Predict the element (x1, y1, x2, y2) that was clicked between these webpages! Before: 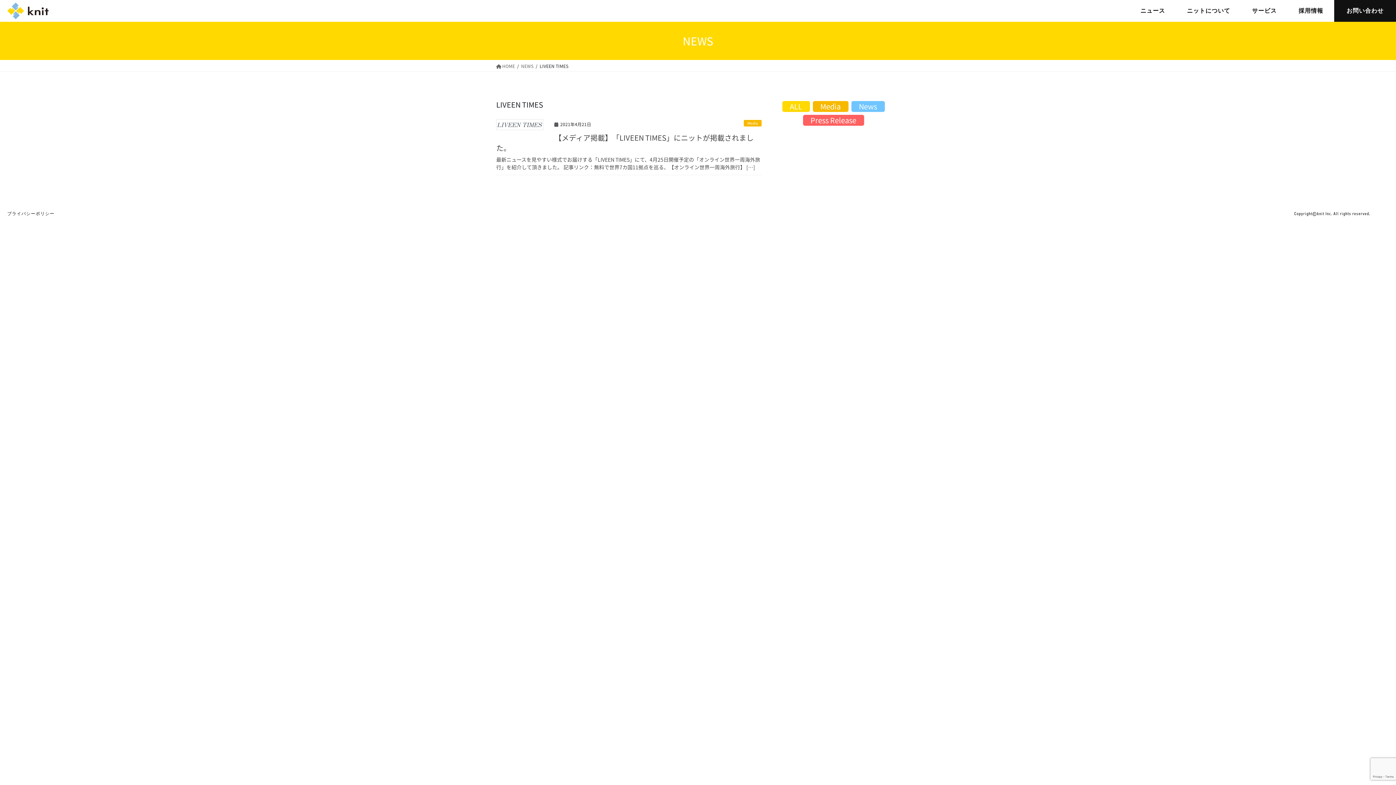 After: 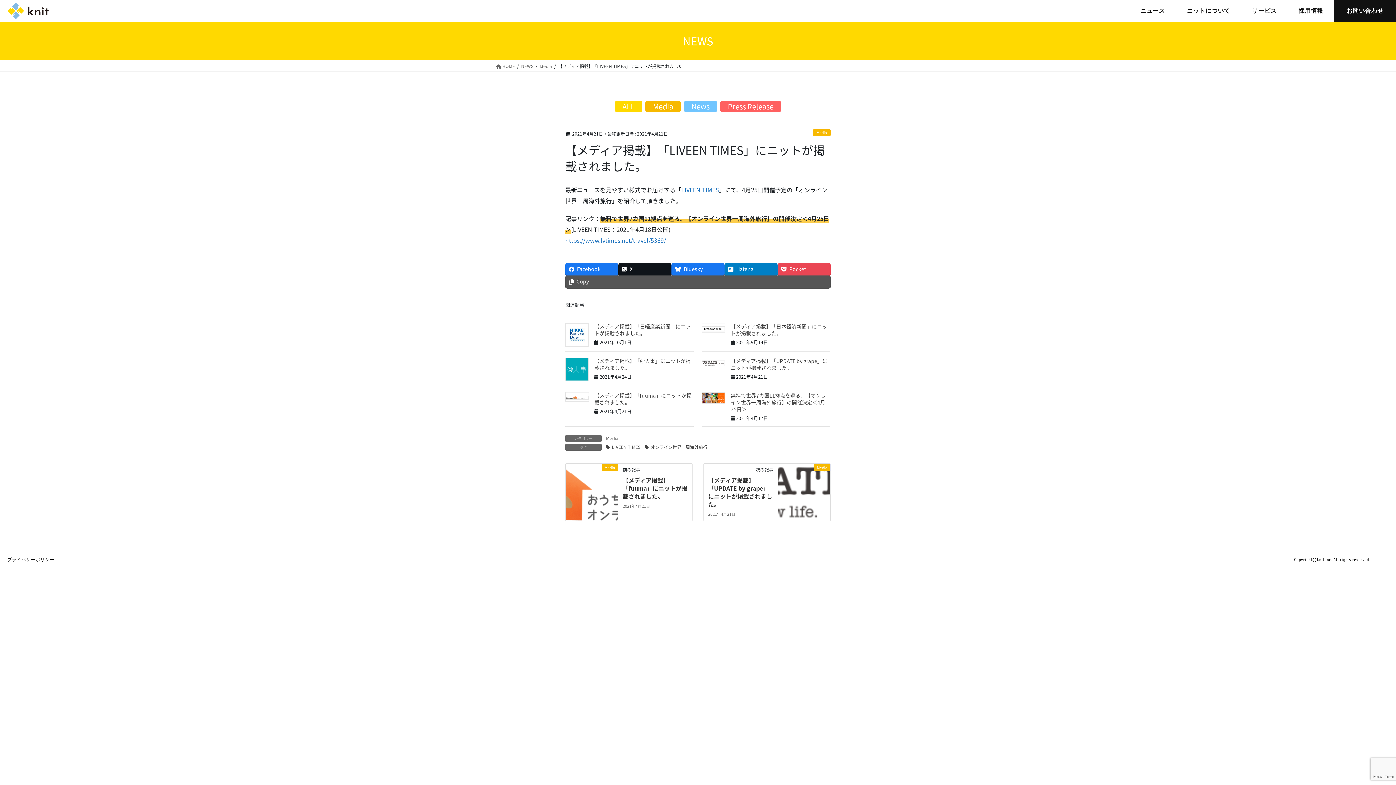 Action: bbox: (496, 119, 543, 130)